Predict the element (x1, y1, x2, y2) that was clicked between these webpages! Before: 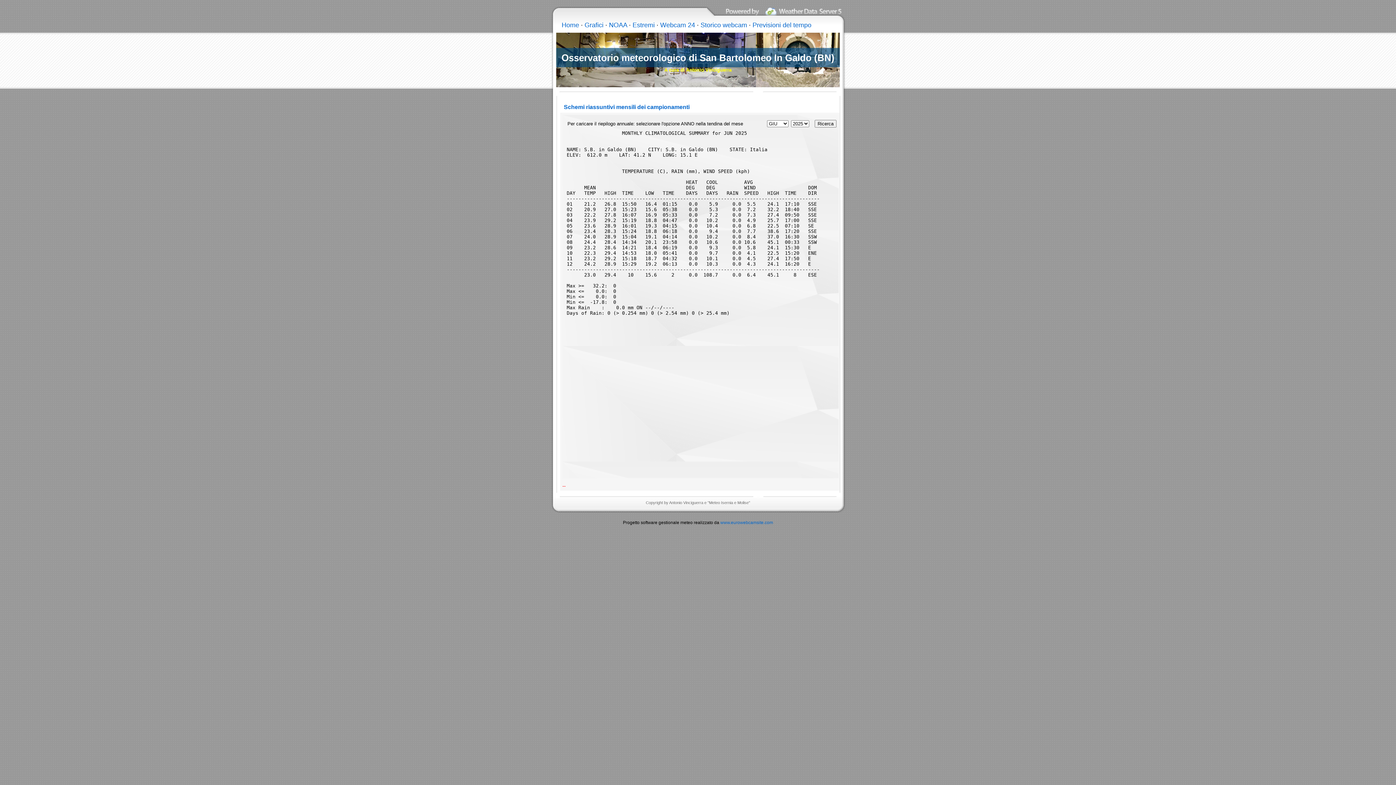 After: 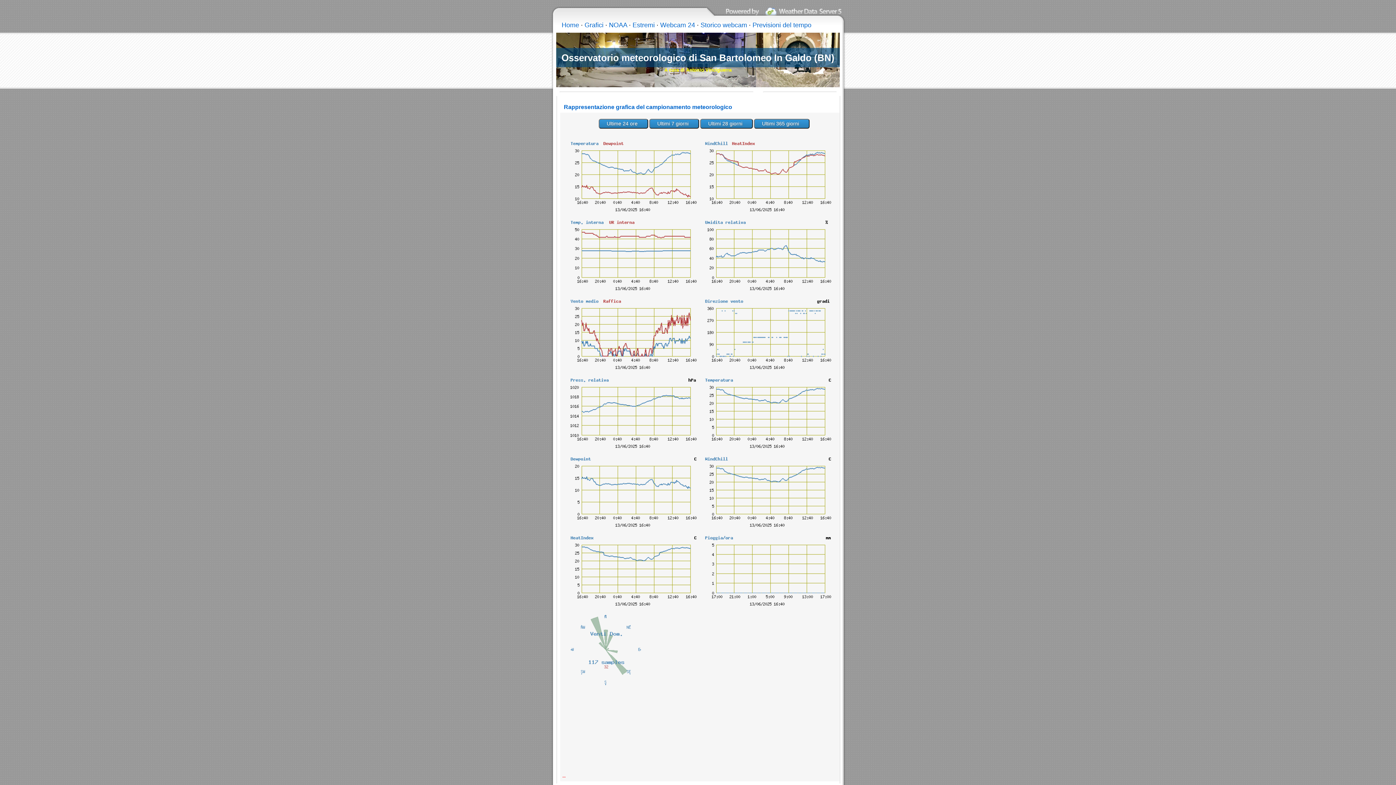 Action: bbox: (584, 21, 603, 28) label: Grafici